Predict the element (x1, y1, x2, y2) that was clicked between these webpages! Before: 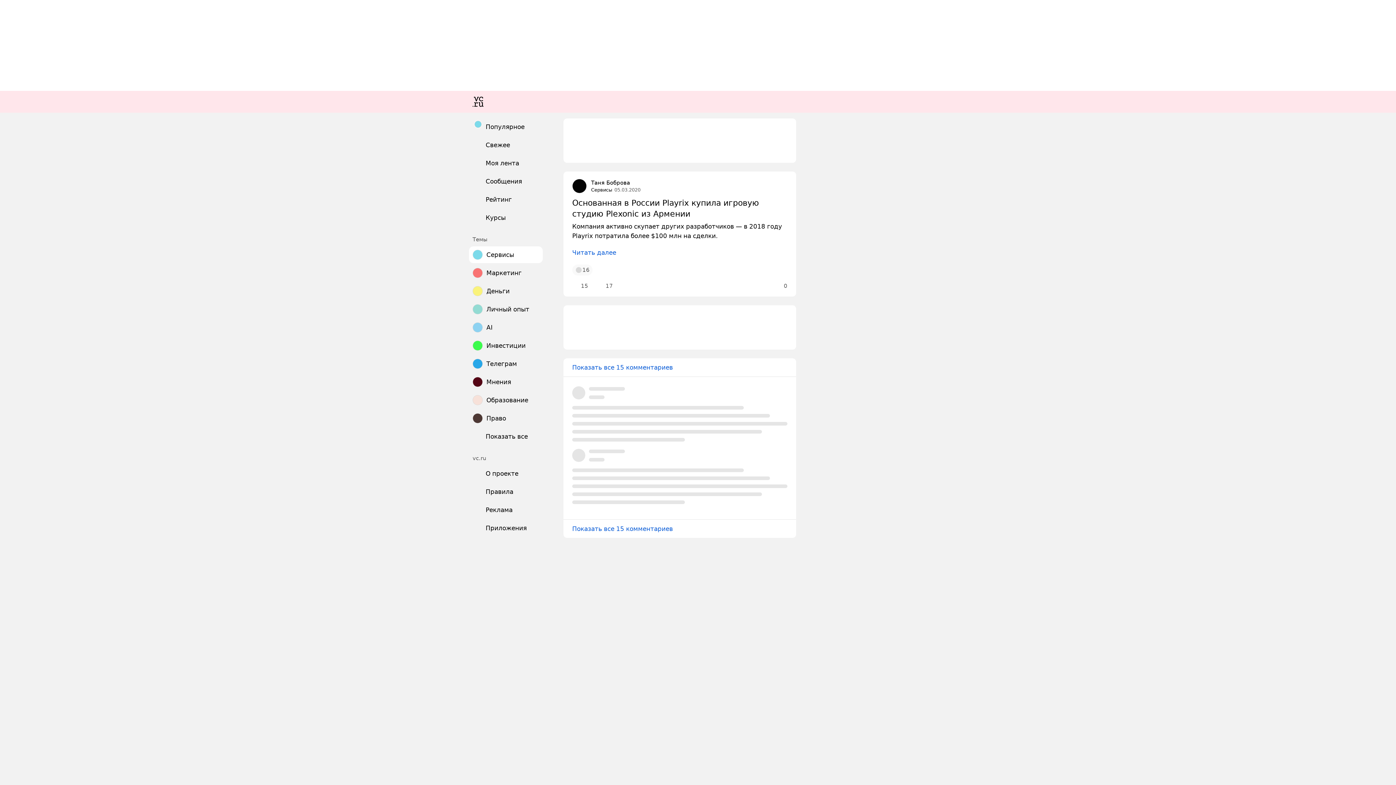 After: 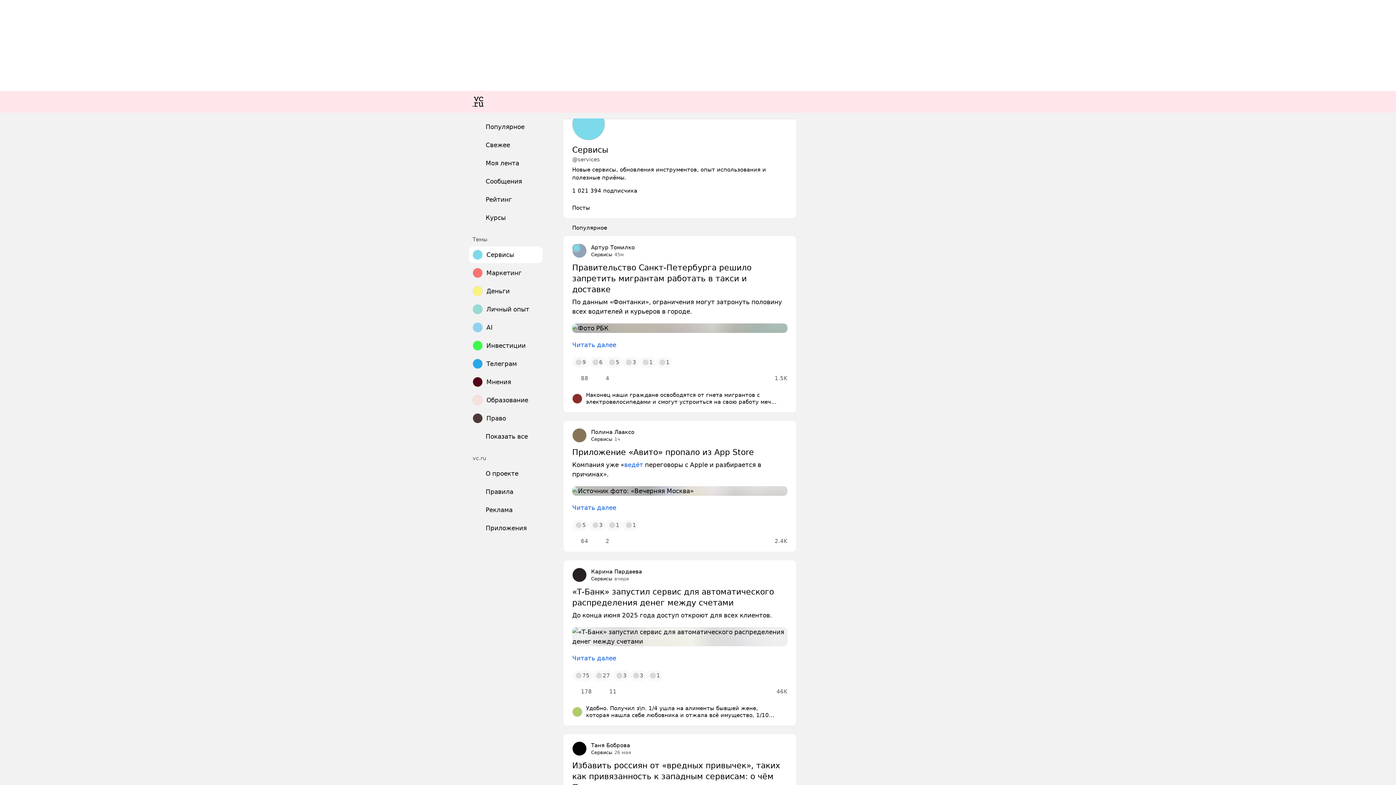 Action: label: Сервисы bbox: (469, 246, 542, 263)